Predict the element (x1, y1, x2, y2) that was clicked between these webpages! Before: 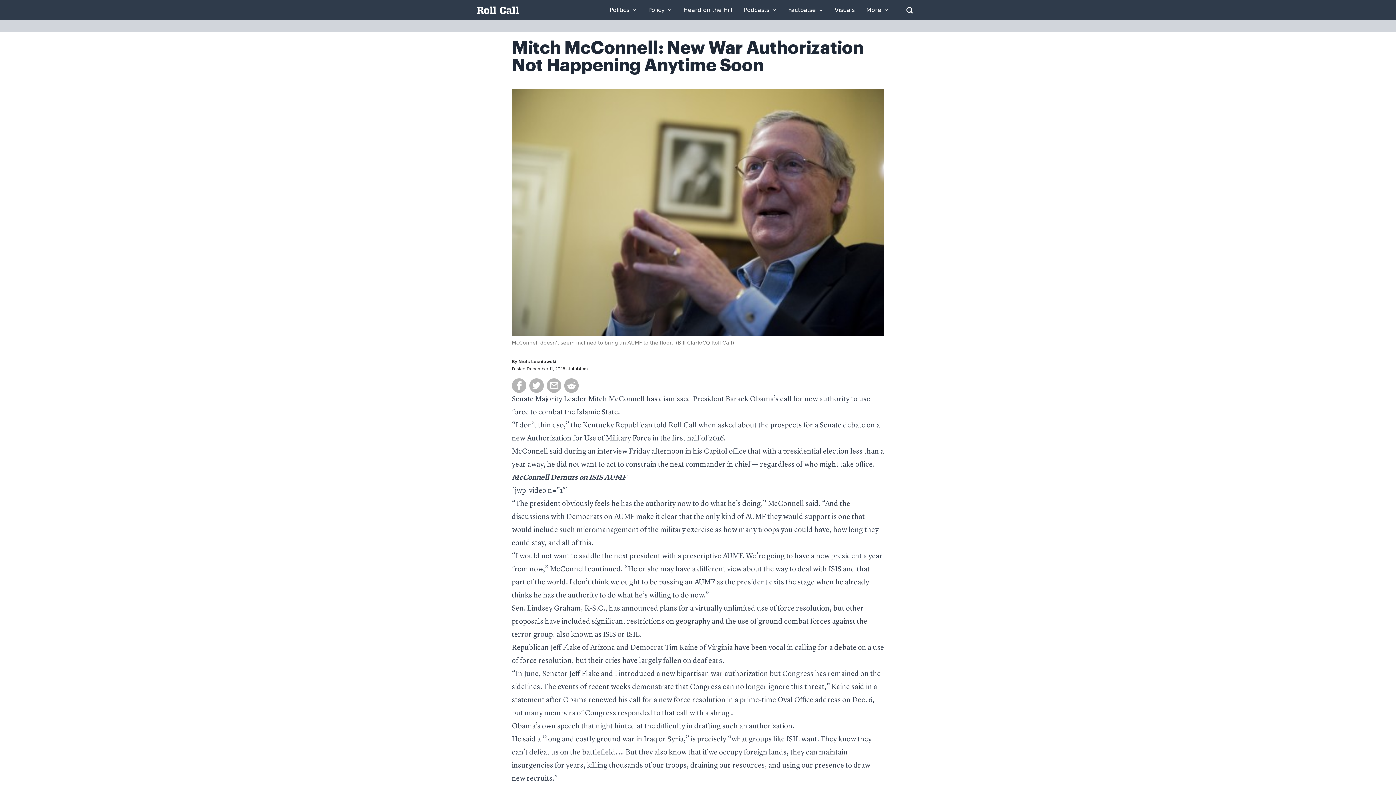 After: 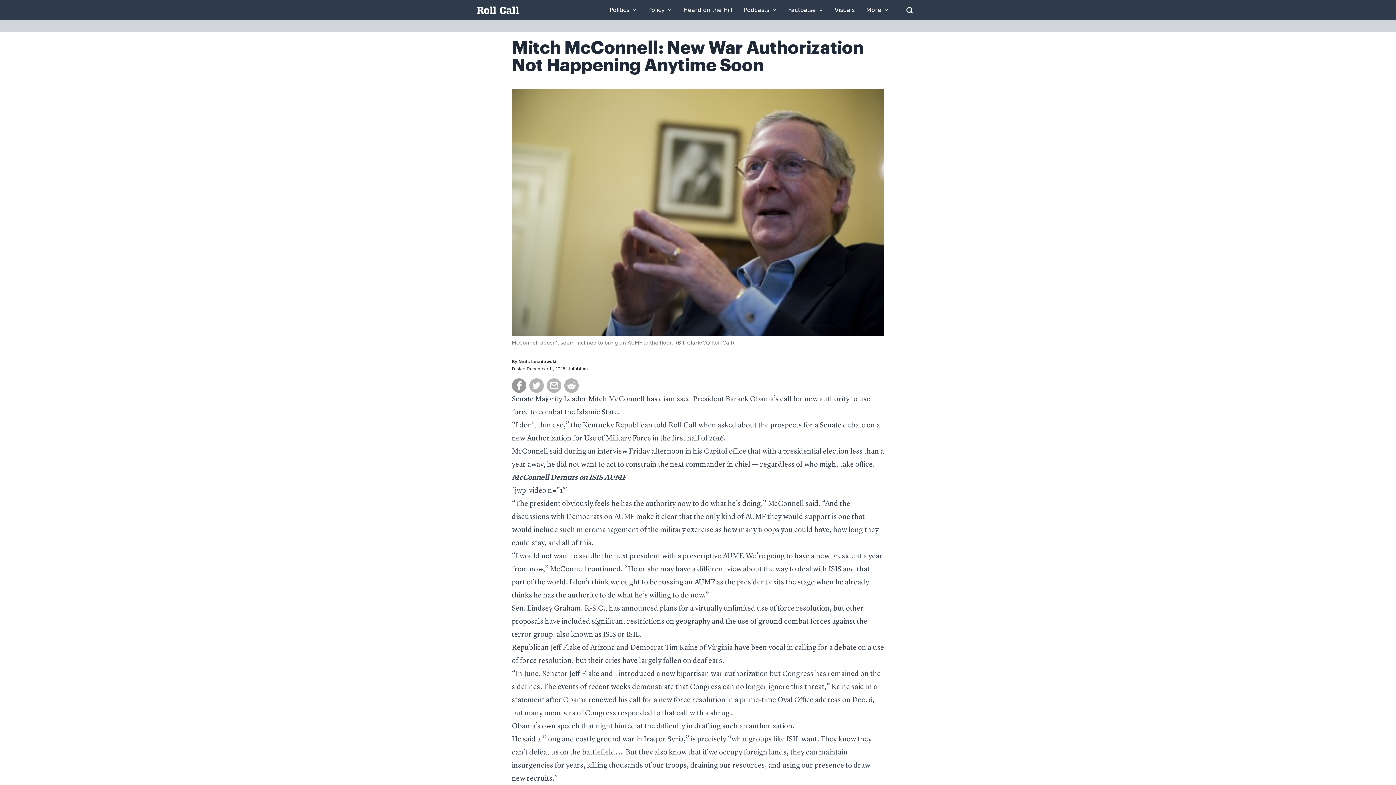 Action: bbox: (512, 378, 526, 393)